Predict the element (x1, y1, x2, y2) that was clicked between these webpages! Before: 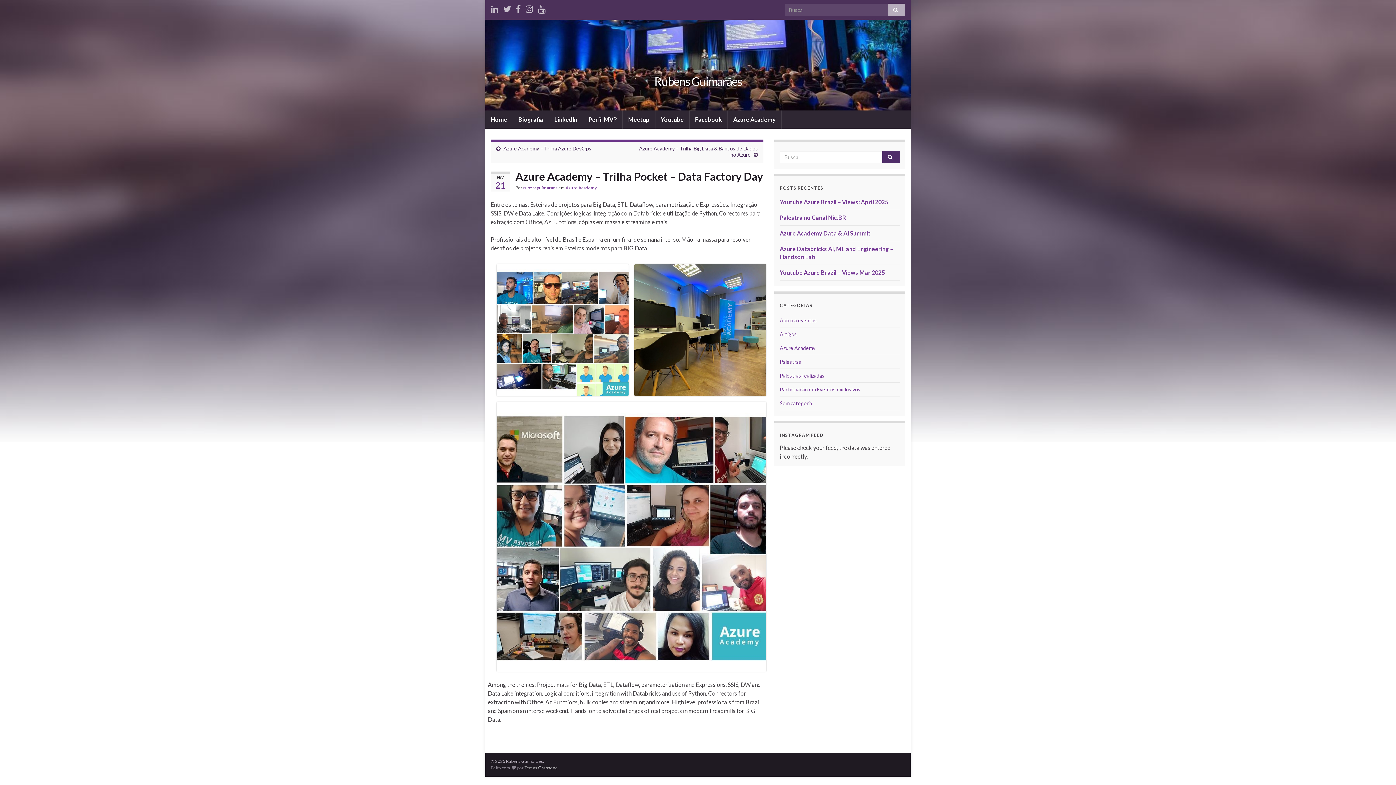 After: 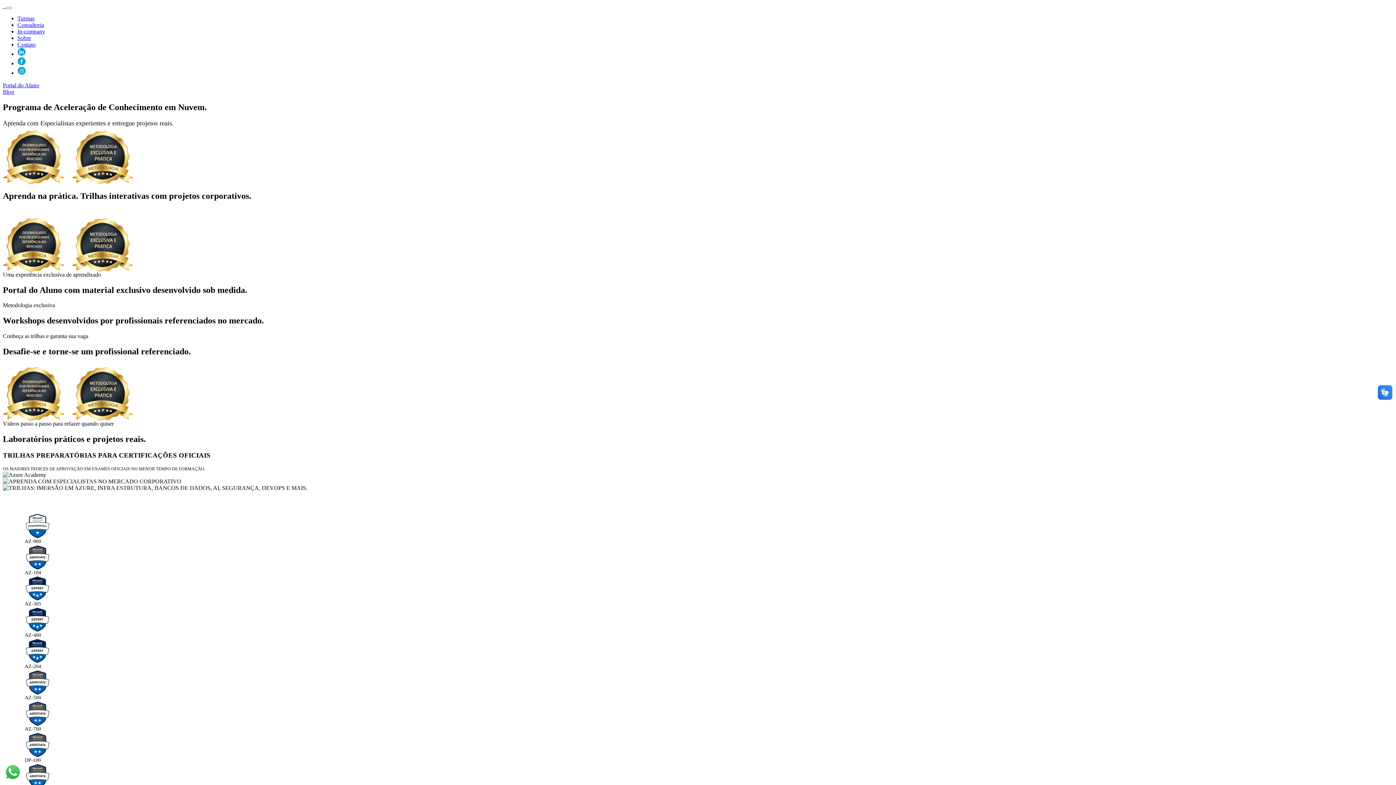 Action: bbox: (728, 110, 781, 128) label: Azure Academy